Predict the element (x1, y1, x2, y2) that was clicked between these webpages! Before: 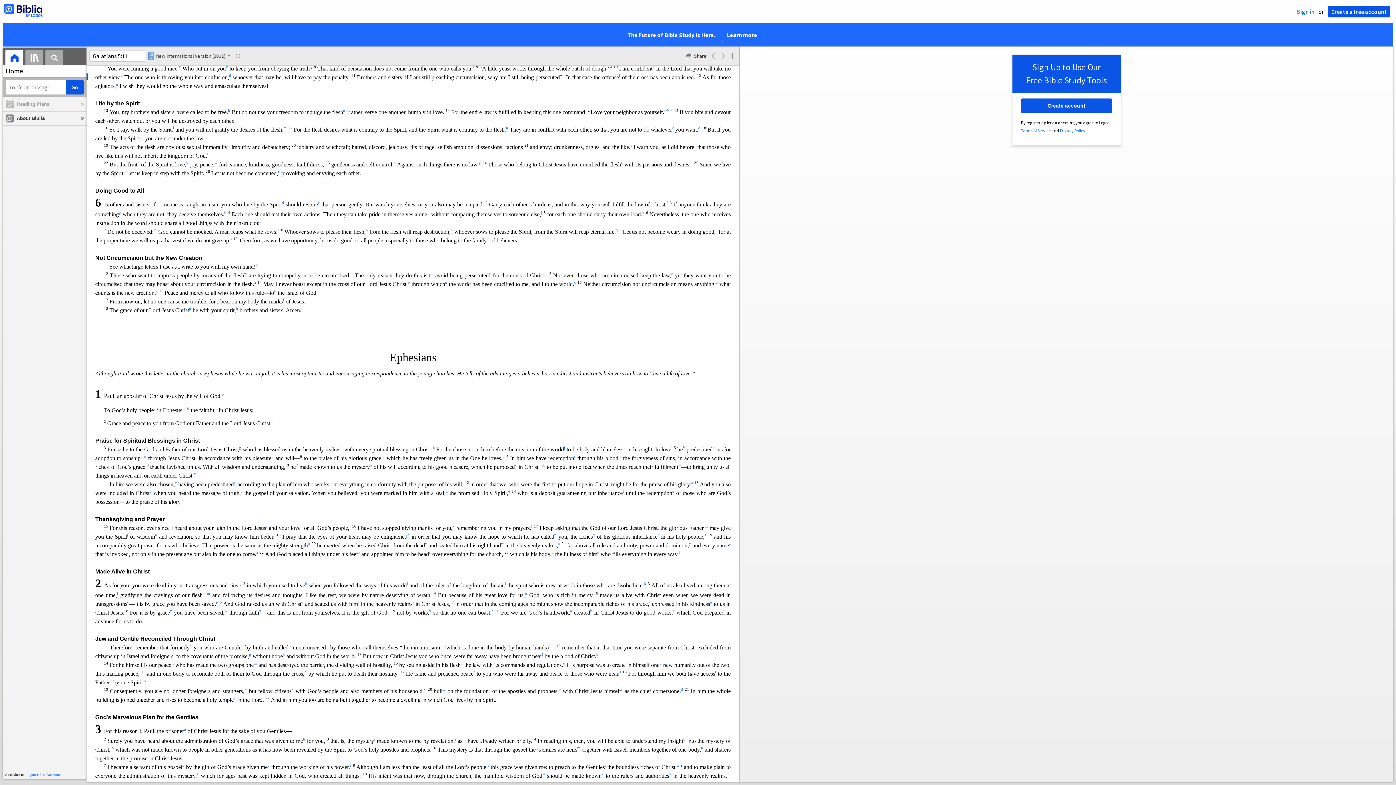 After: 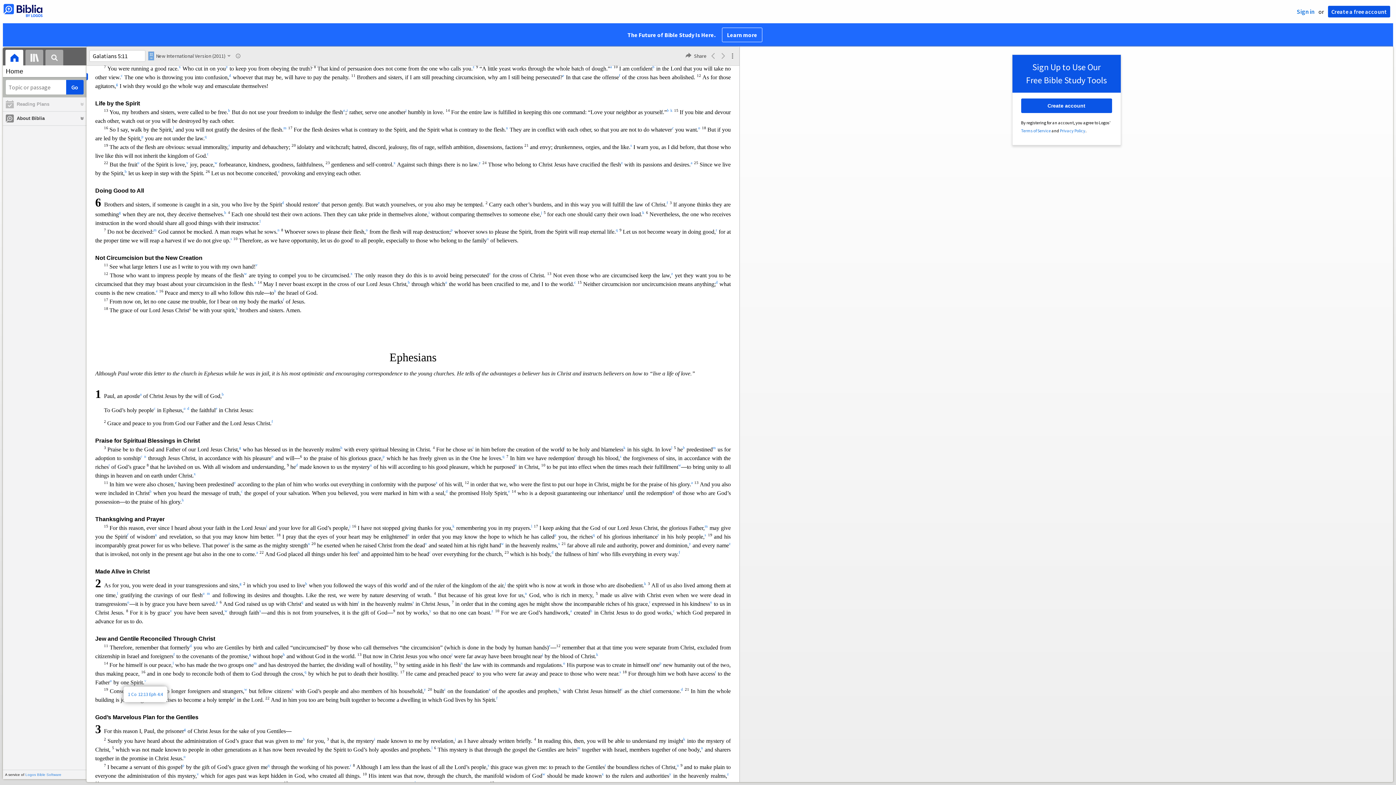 Action: bbox: (144, 679, 146, 685) label: v